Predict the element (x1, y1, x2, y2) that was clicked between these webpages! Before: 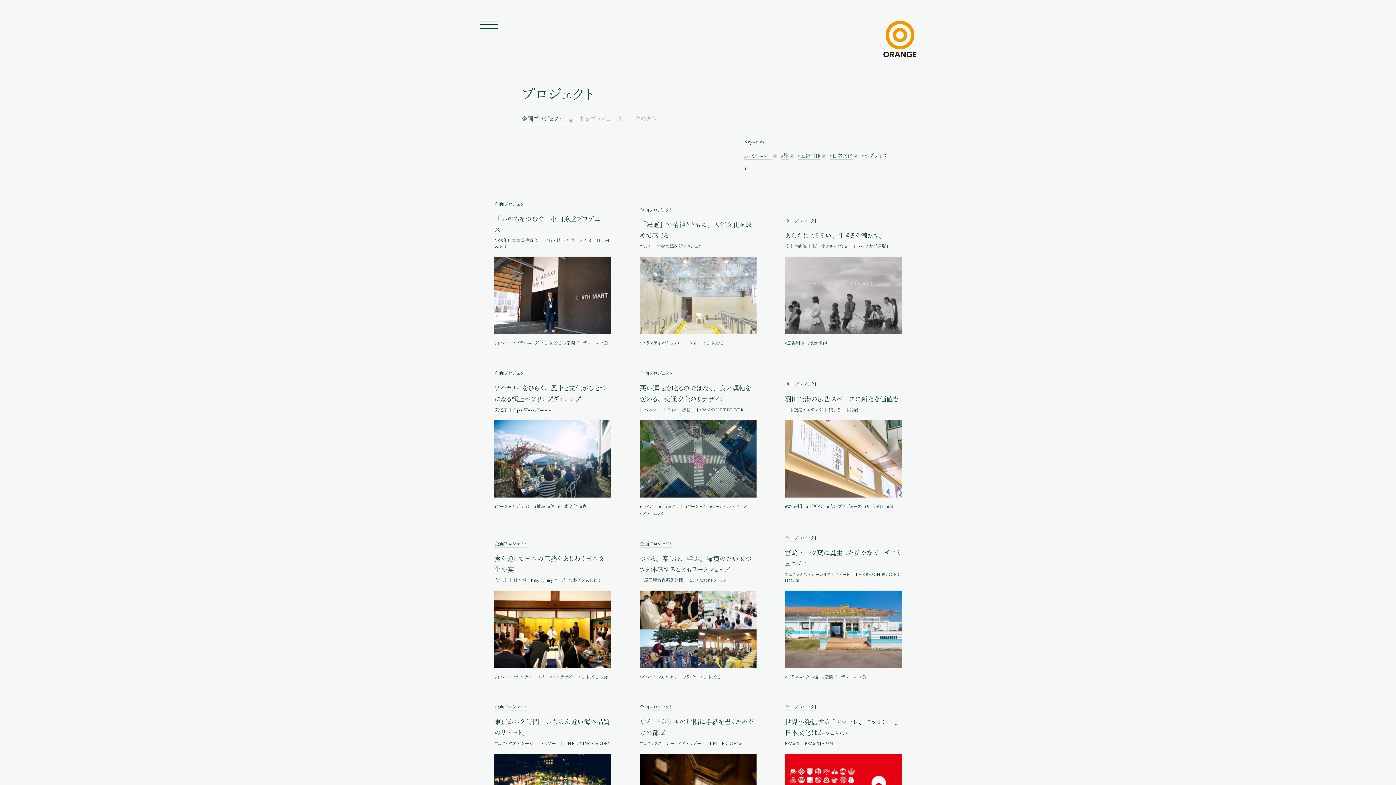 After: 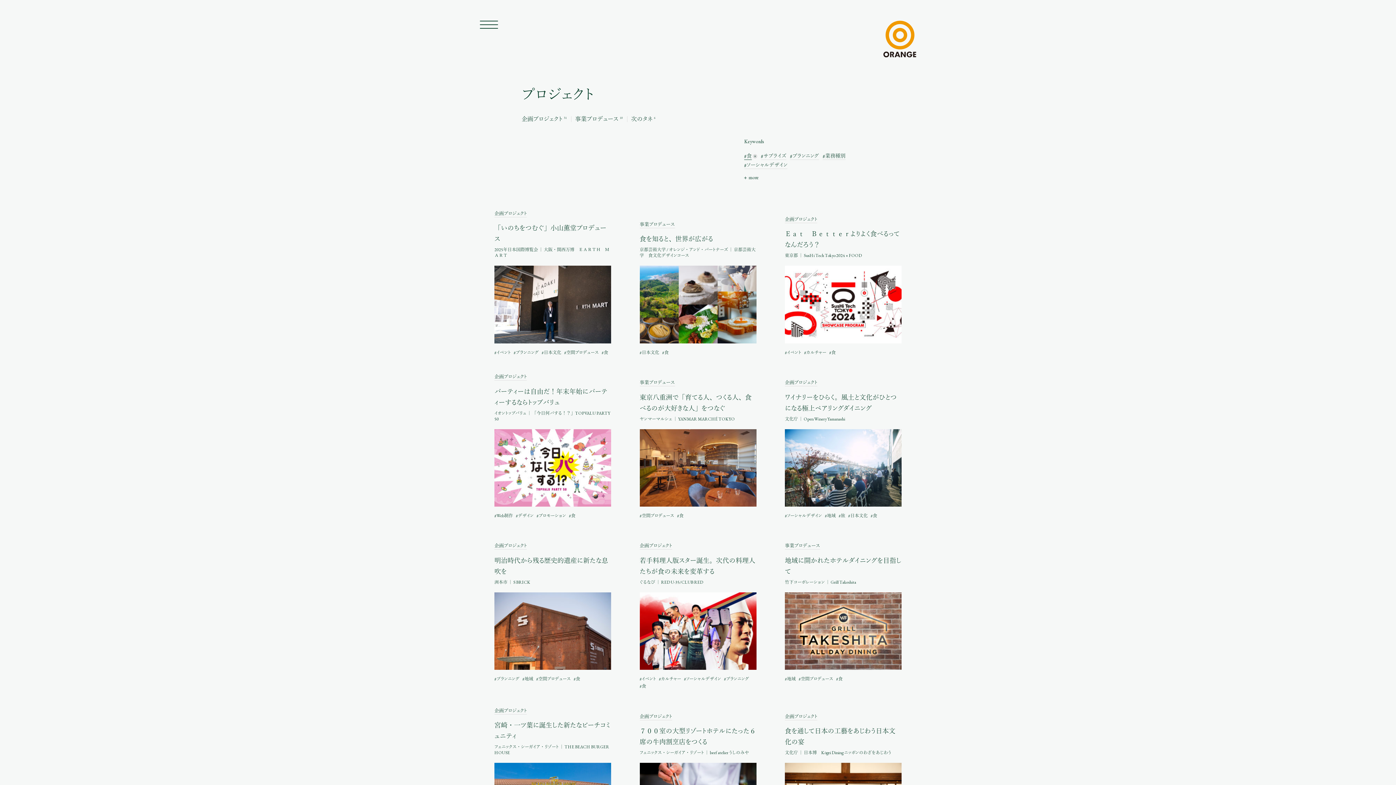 Action: label: #食 bbox: (580, 503, 586, 510)